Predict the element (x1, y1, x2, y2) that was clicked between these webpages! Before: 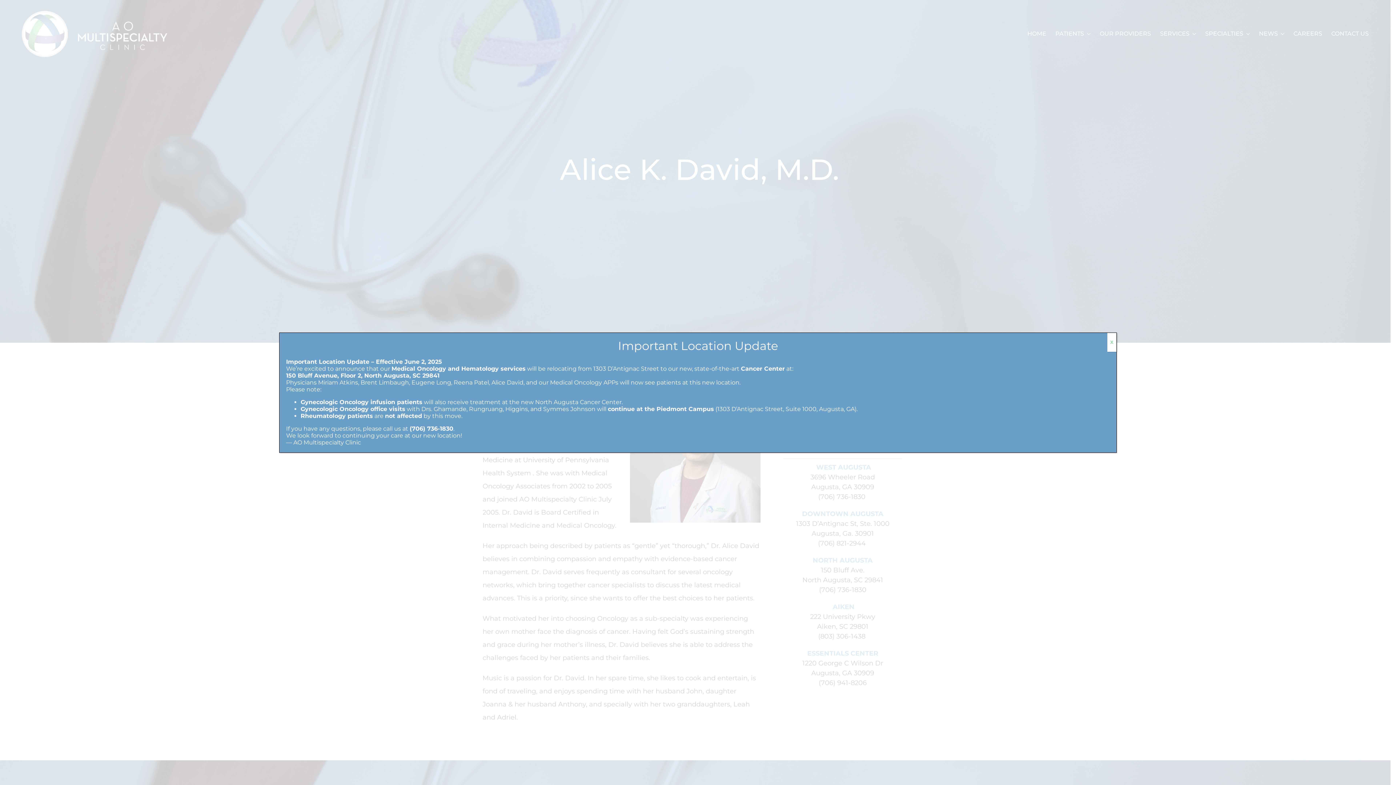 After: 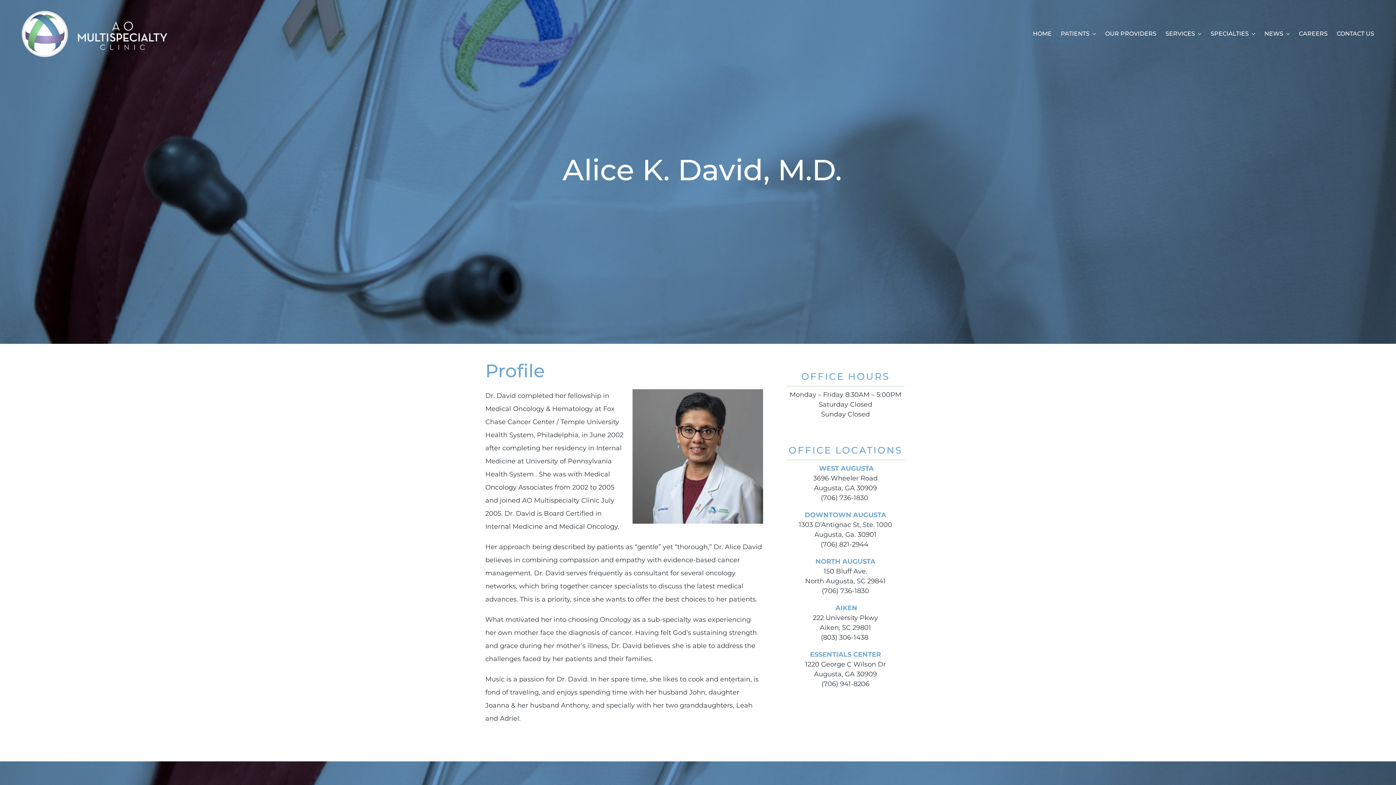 Action: label: Close bbox: (1107, 332, 1116, 351)